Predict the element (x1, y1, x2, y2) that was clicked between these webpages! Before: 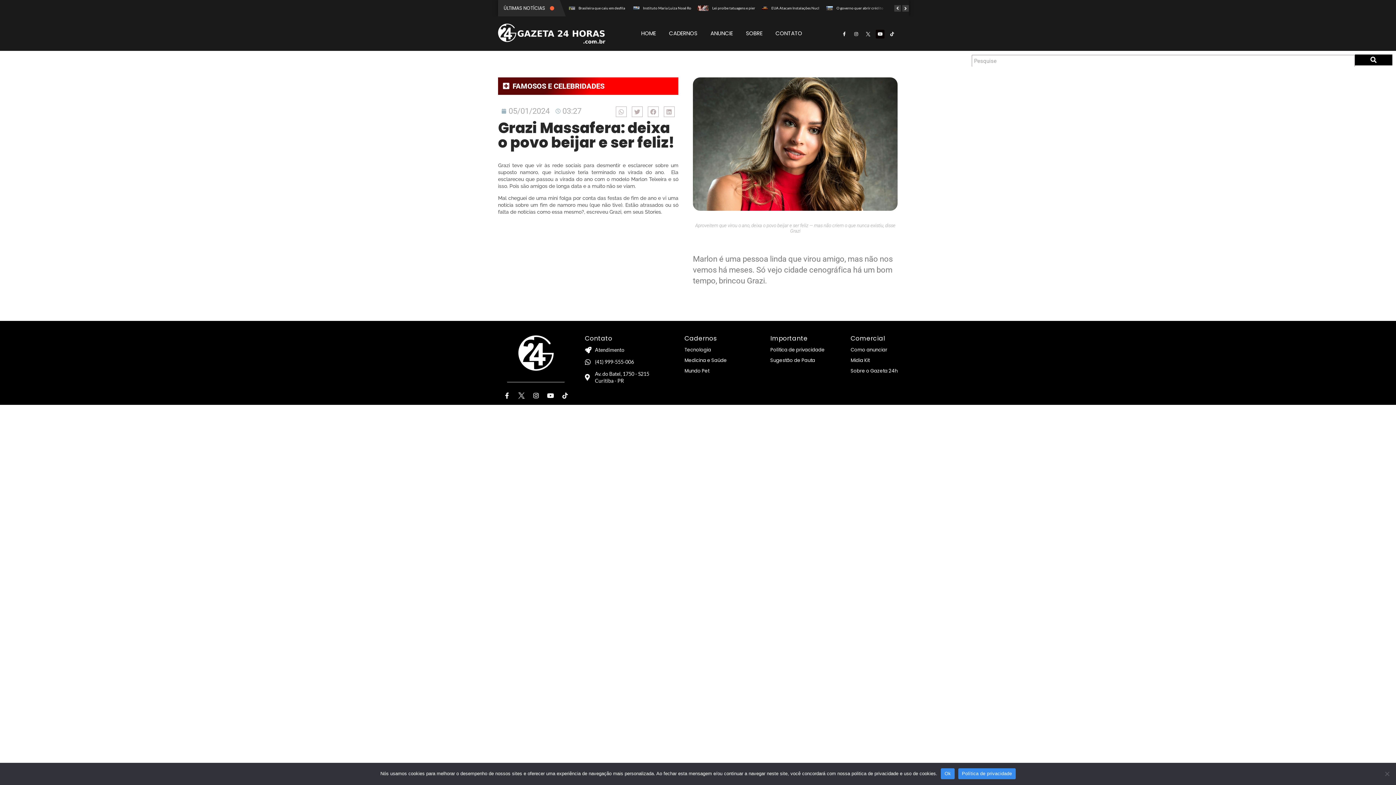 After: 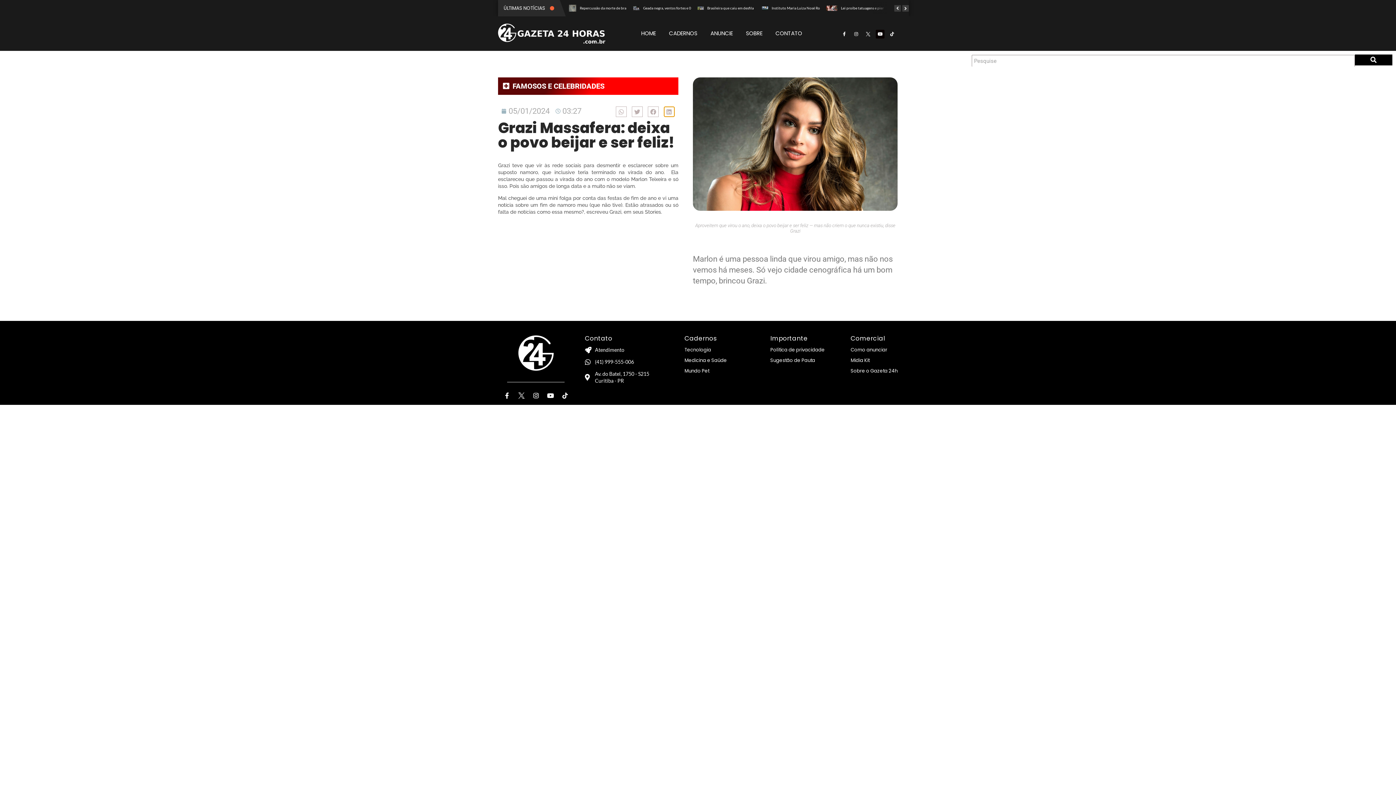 Action: label: Compartilhar no linkedin bbox: (664, 106, 674, 117)